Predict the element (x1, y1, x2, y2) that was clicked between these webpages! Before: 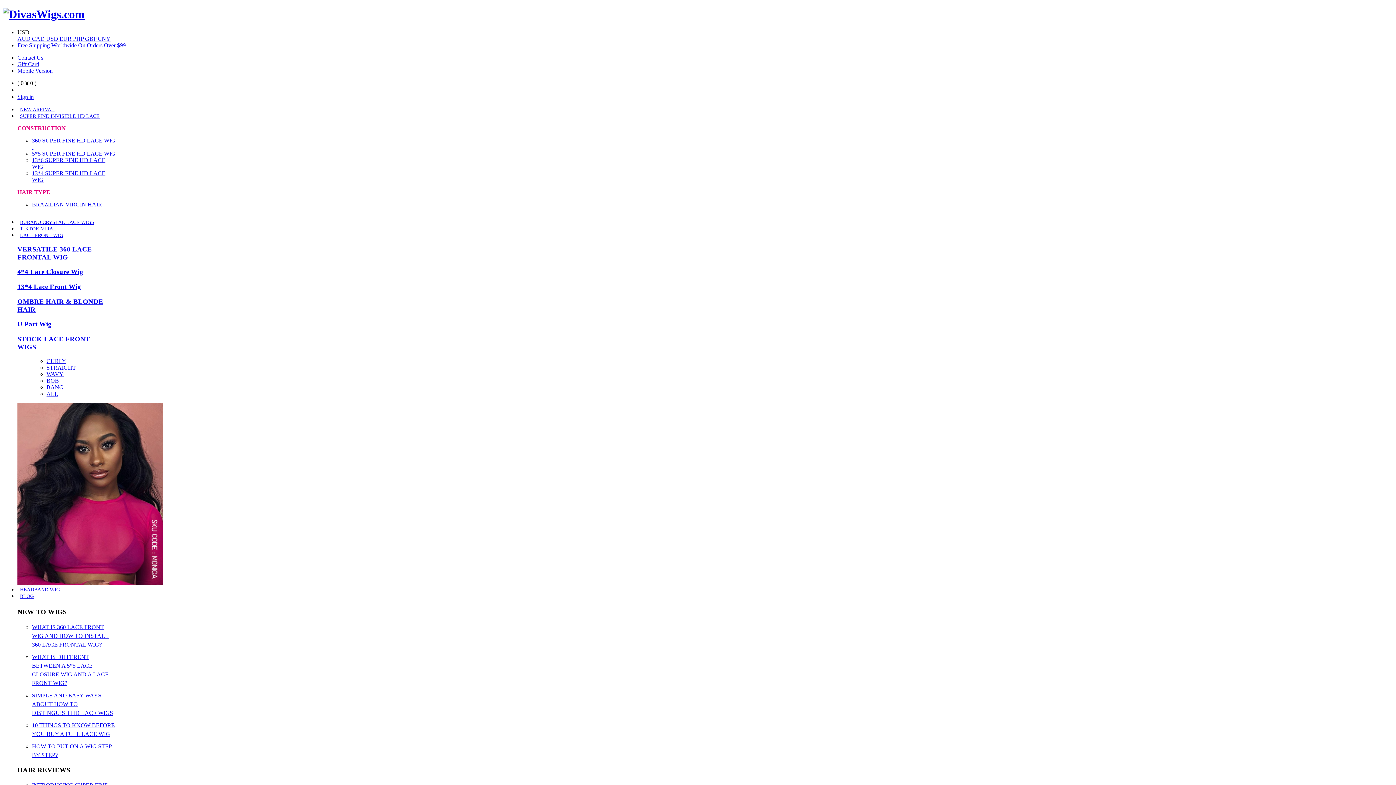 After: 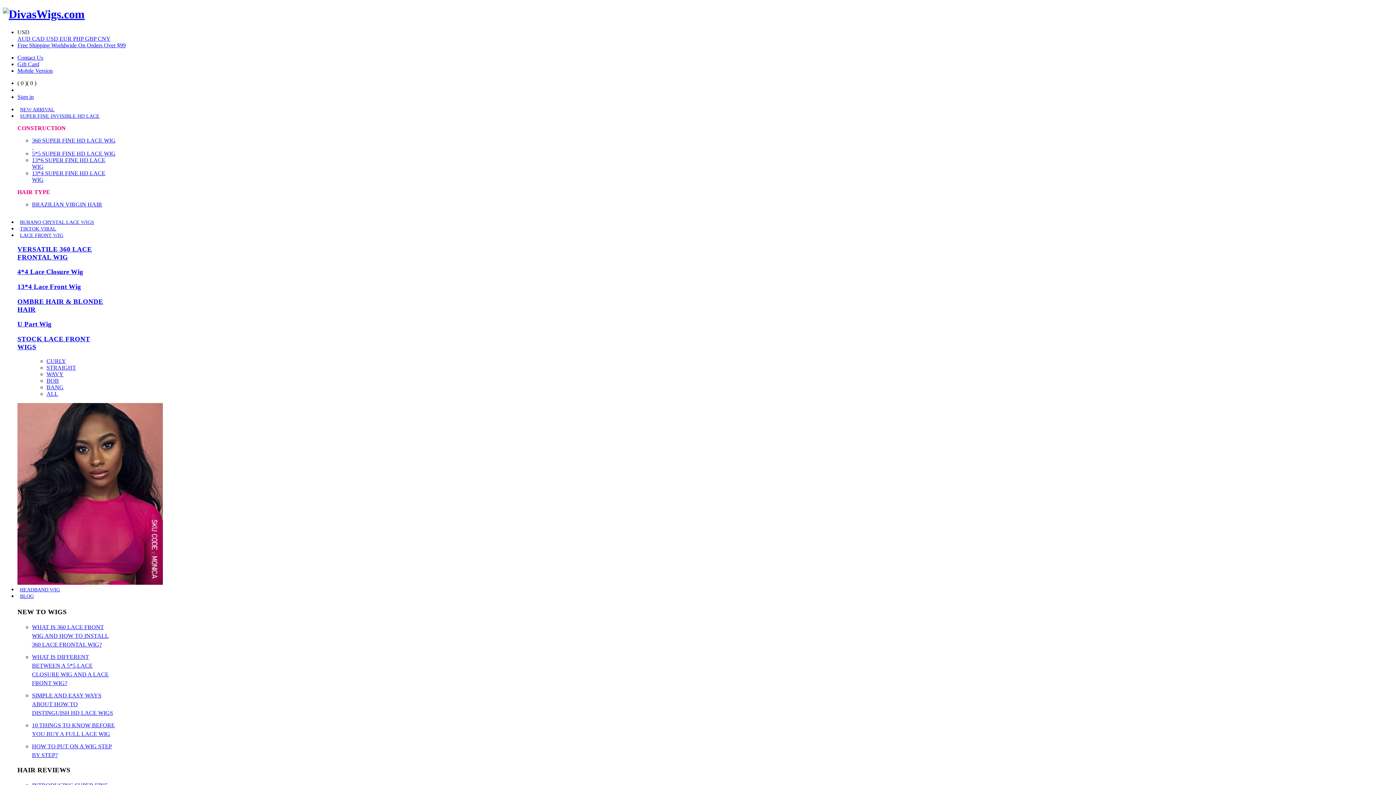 Action: label: Contact Us bbox: (17, 54, 43, 60)